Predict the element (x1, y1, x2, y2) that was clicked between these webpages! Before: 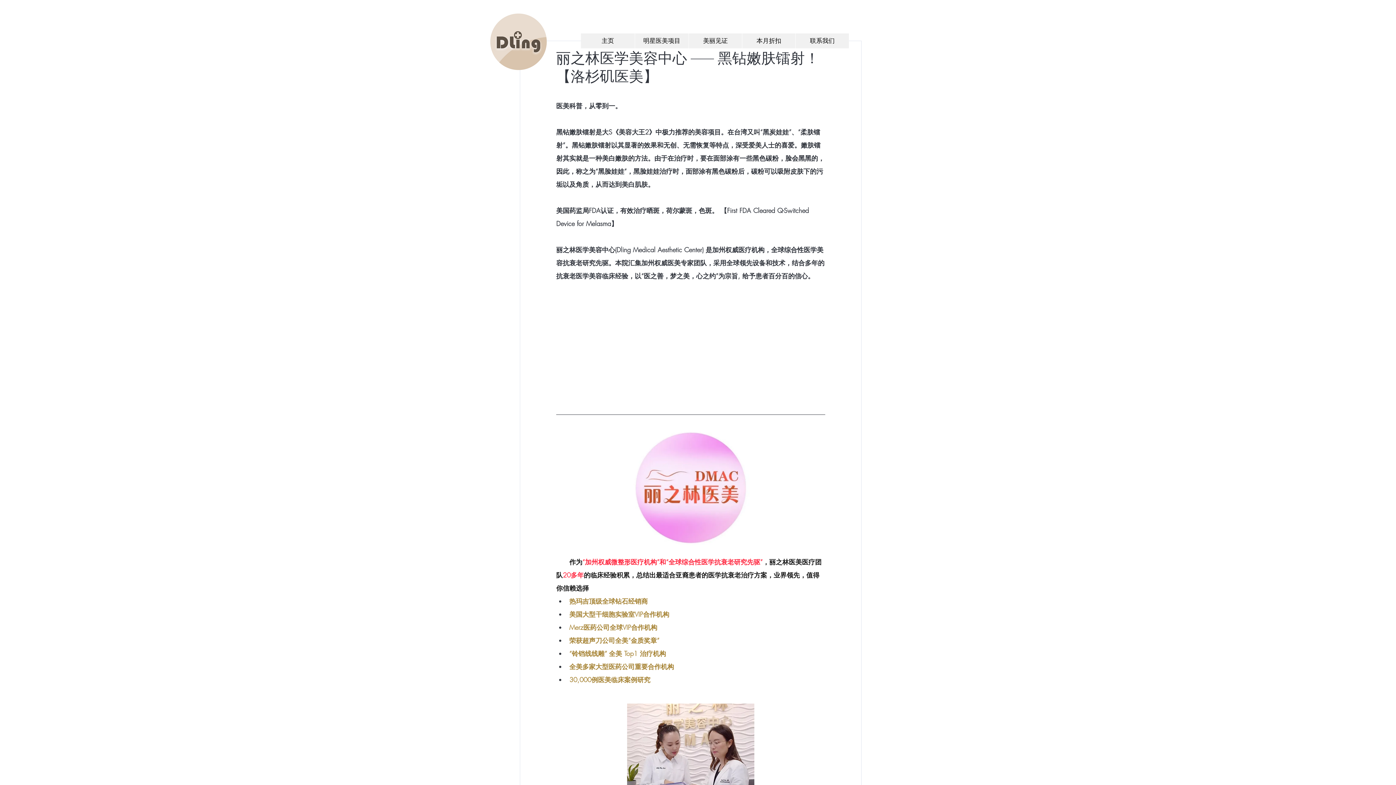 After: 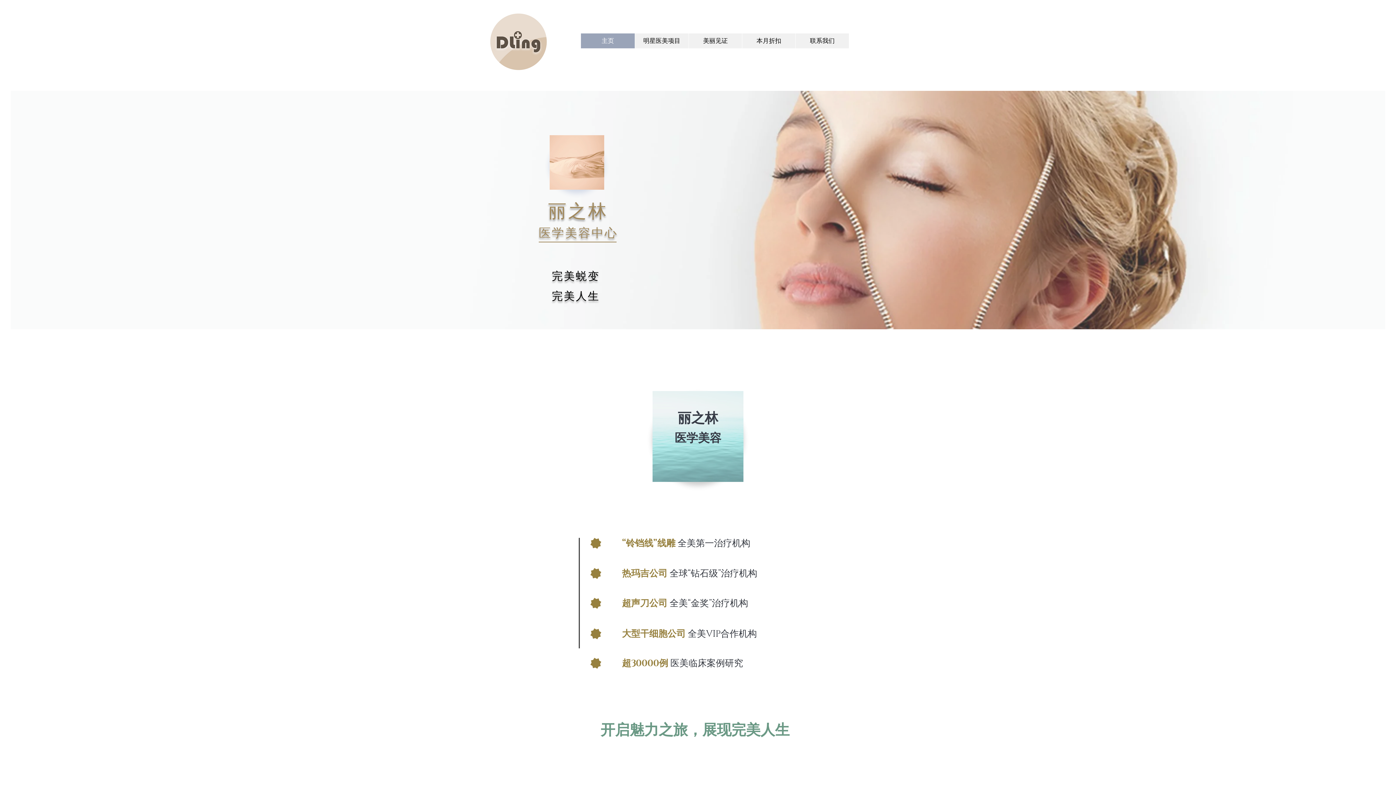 Action: label: 主页 bbox: (581, 33, 634, 48)